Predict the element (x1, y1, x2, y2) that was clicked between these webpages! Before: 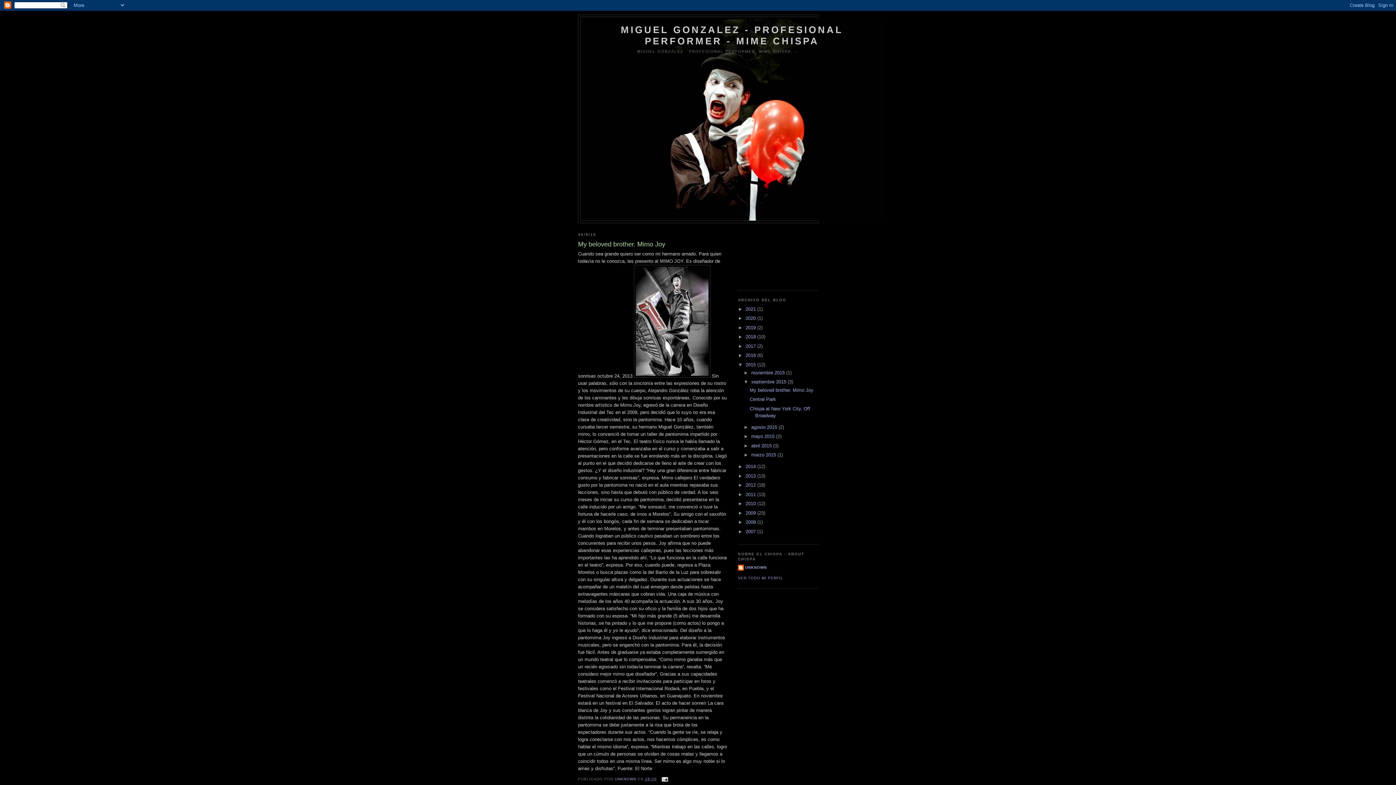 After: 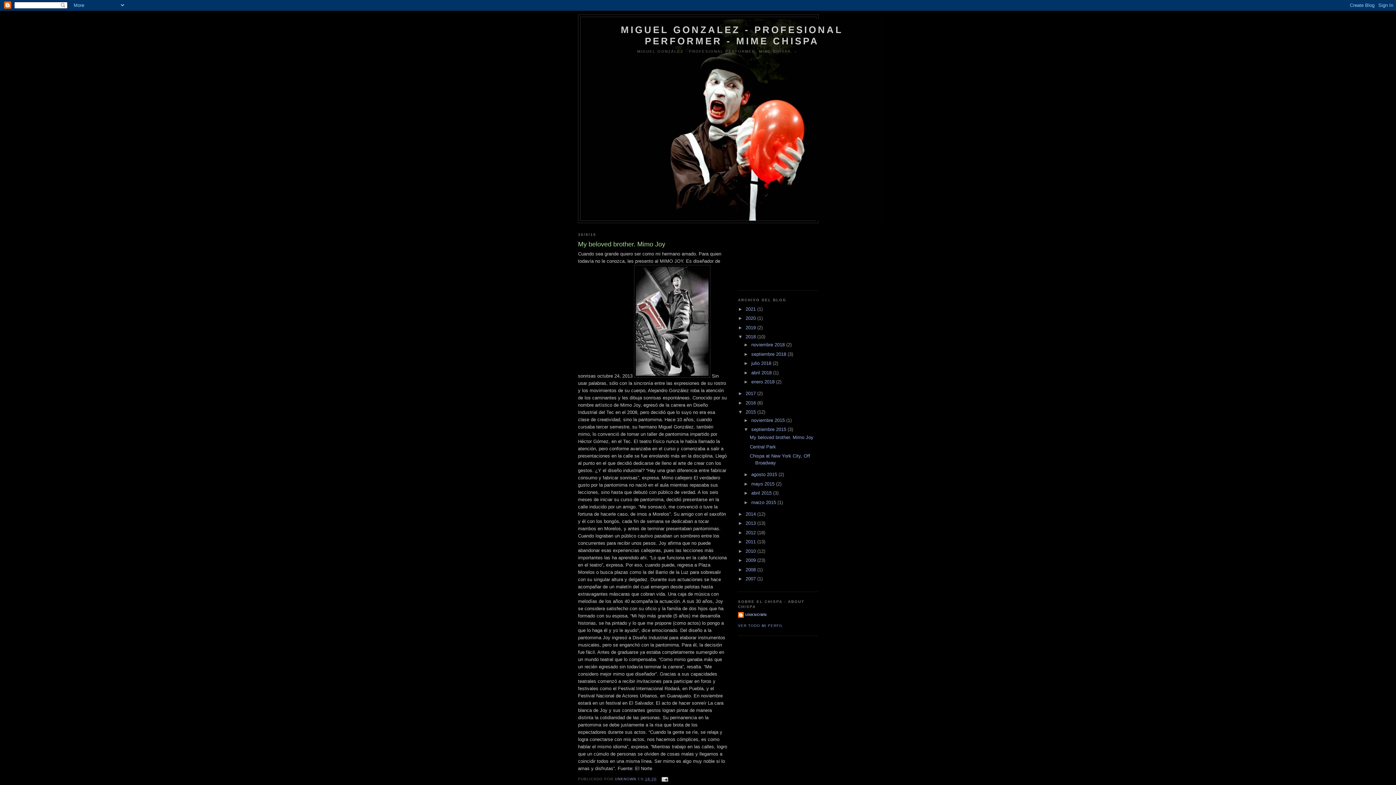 Action: label: ►   bbox: (738, 334, 745, 339)